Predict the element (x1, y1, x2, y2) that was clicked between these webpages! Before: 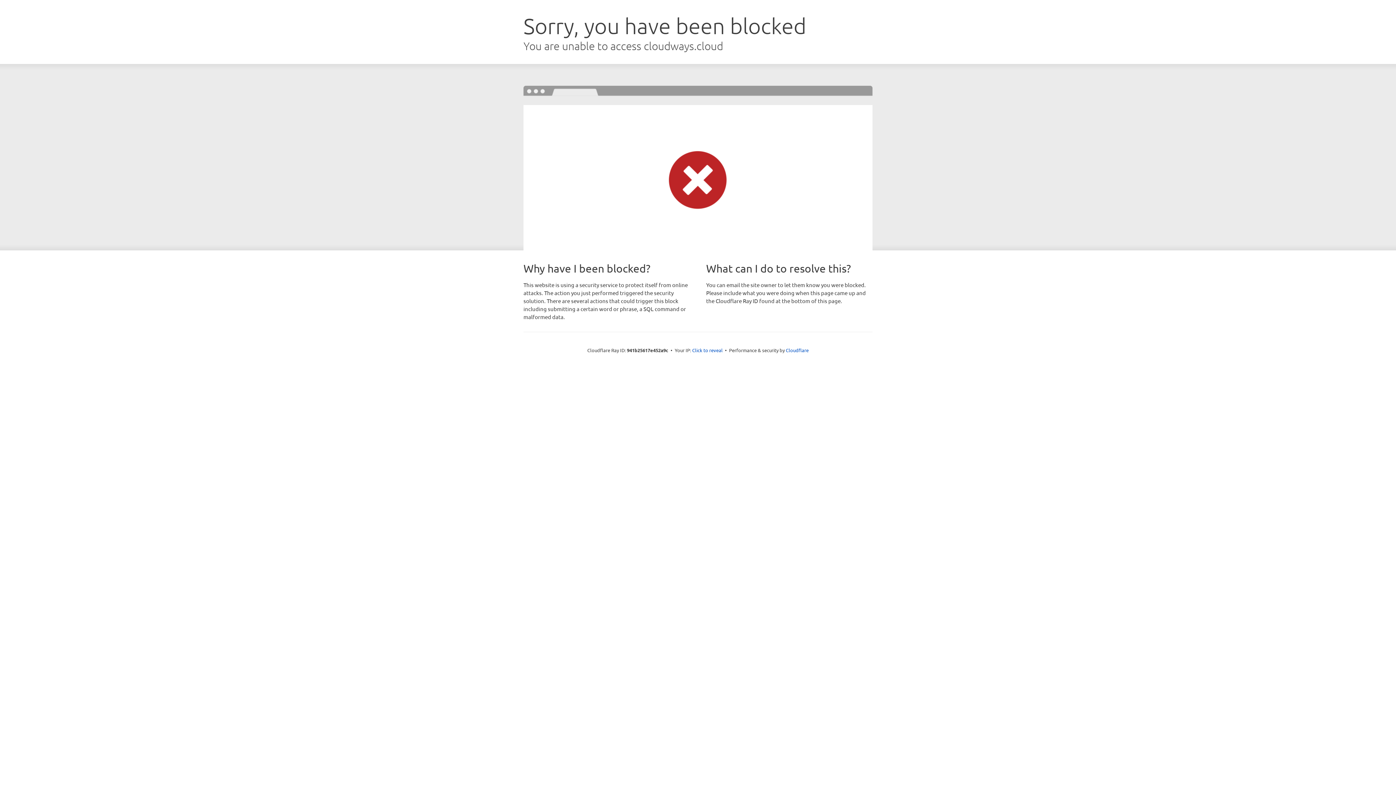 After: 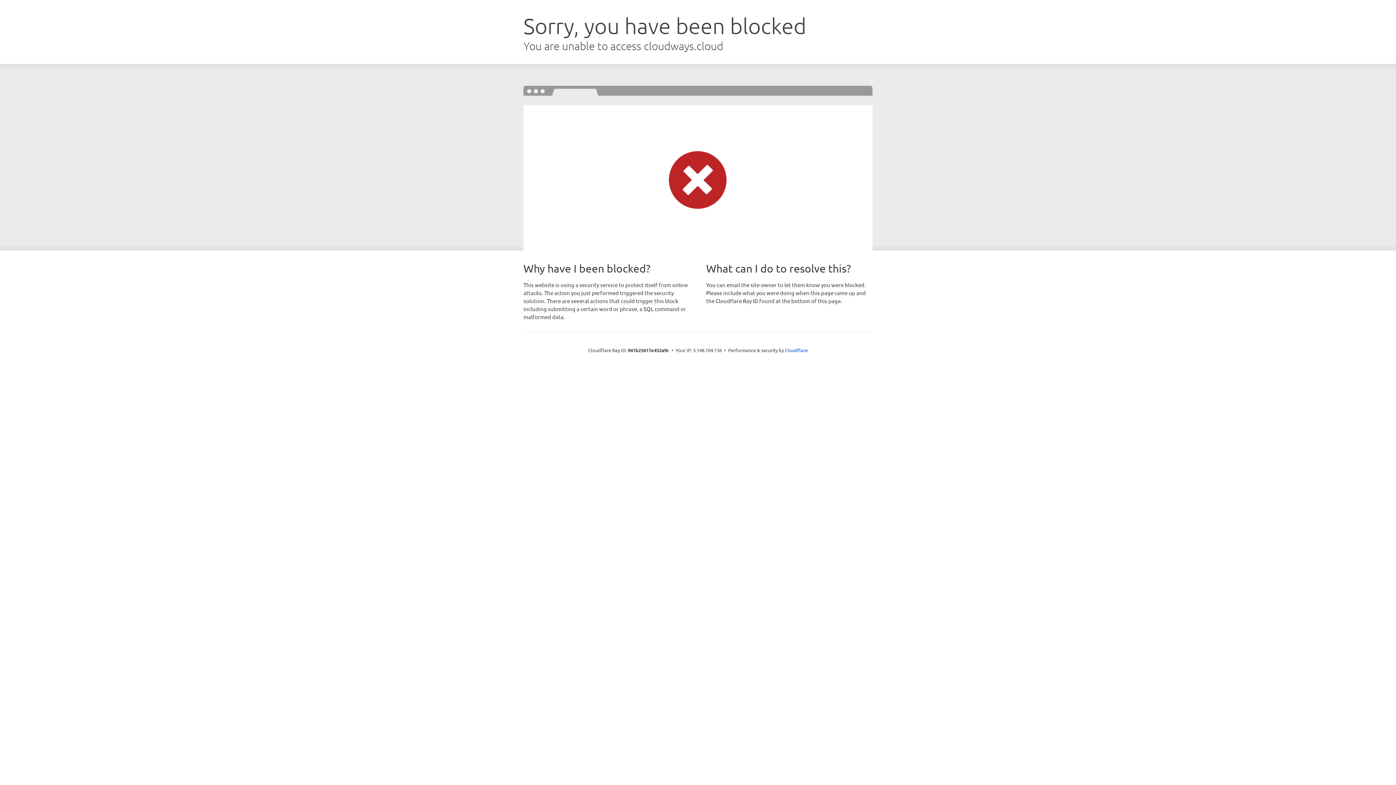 Action: label: Click to reveal bbox: (692, 346, 722, 353)